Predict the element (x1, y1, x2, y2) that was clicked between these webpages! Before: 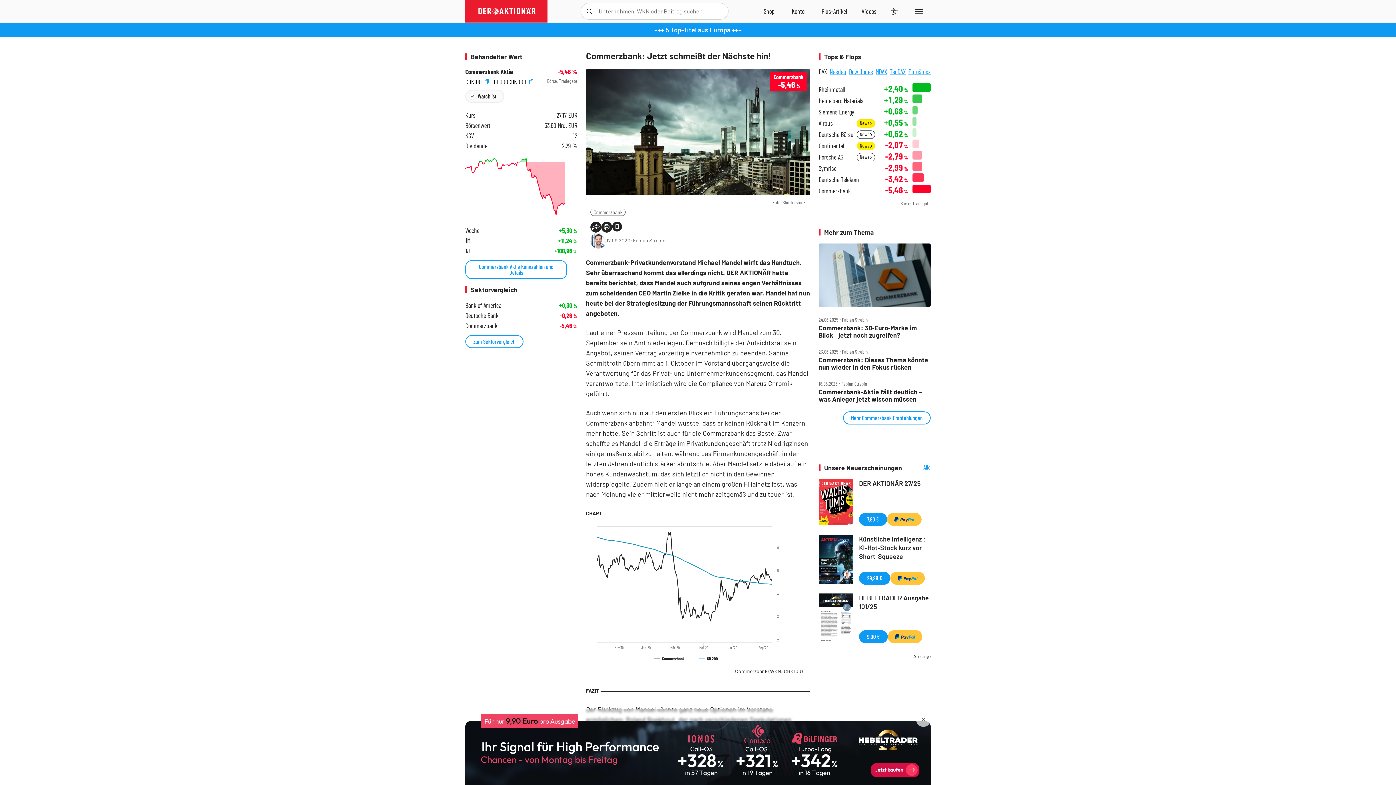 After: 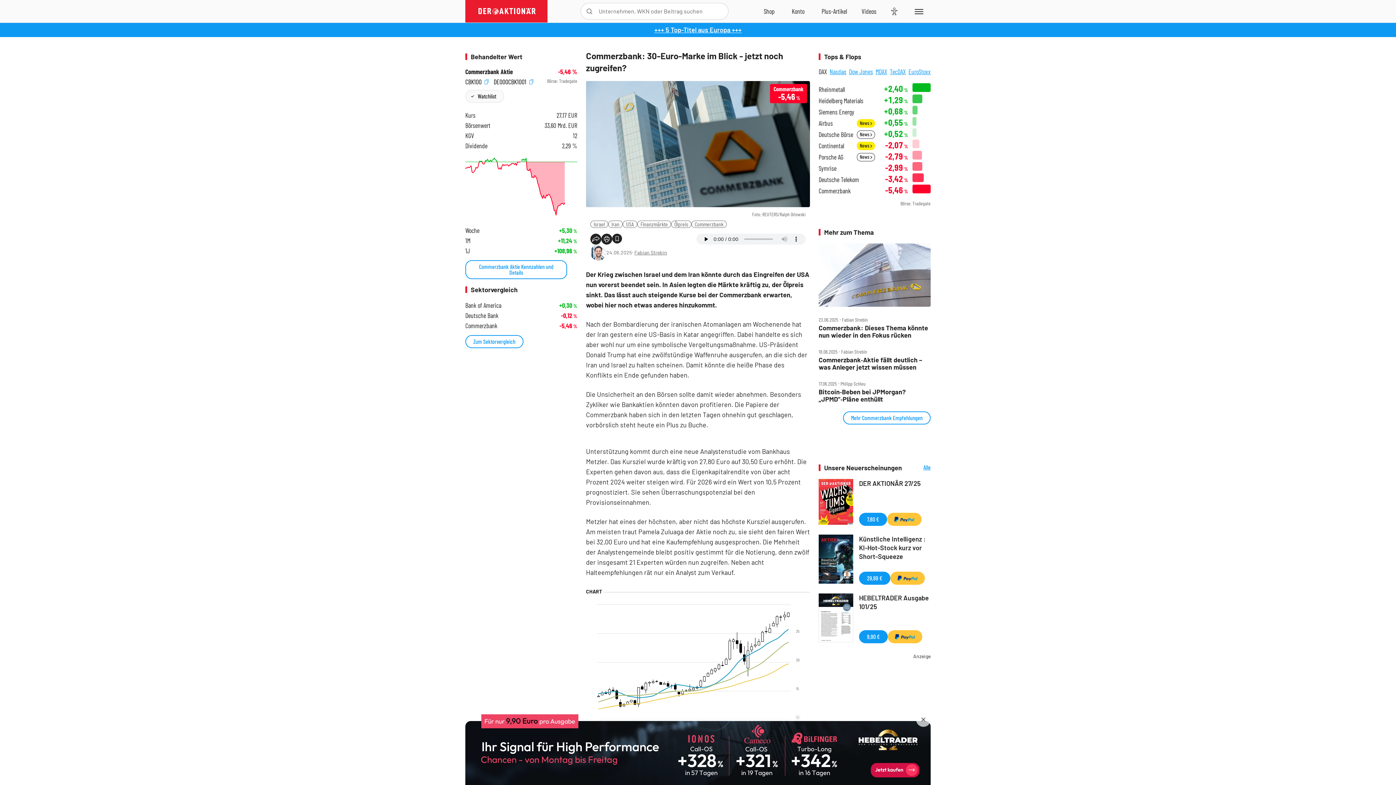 Action: label: Commerzbank: 30‑Euro‑Marke im Blick ‑ jetzt noch zugreifen? bbox: (818, 324, 930, 338)